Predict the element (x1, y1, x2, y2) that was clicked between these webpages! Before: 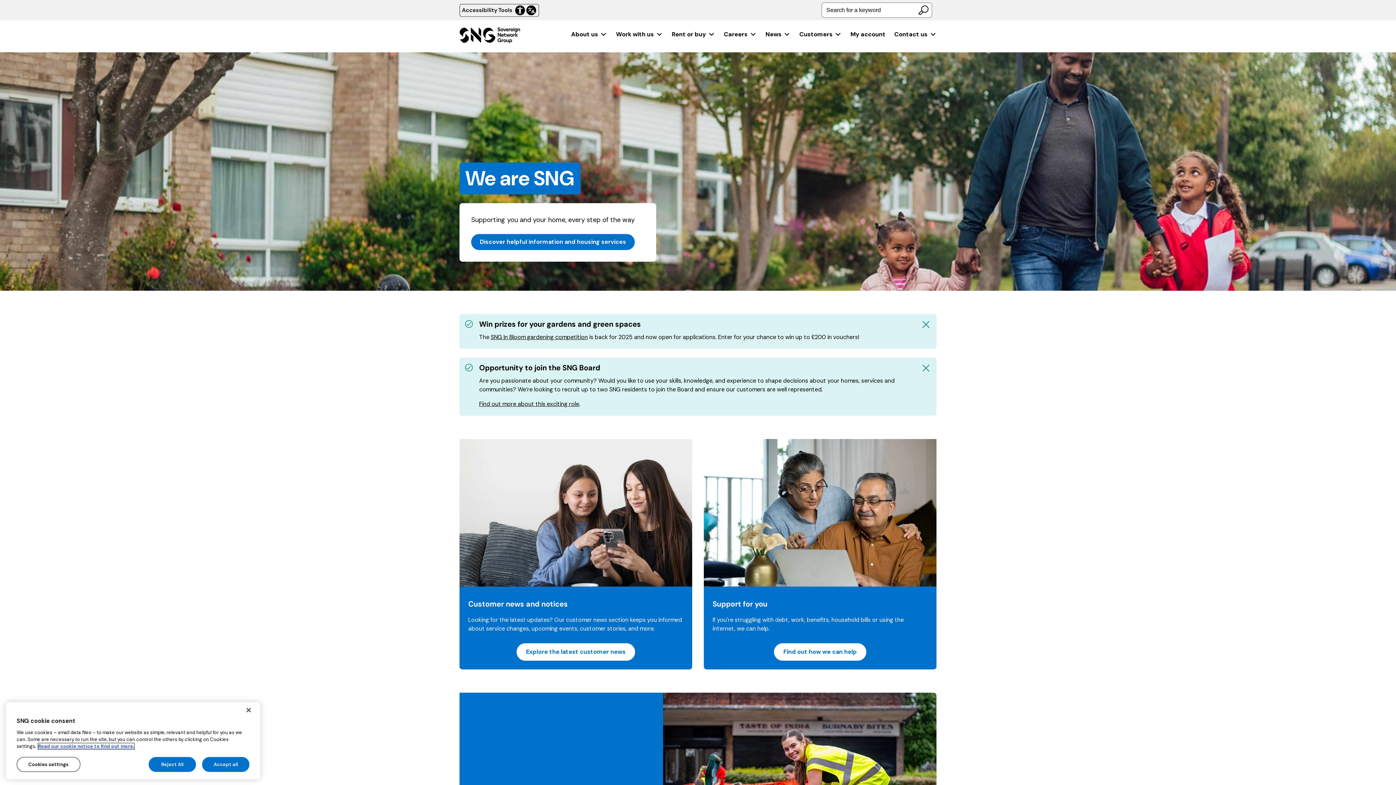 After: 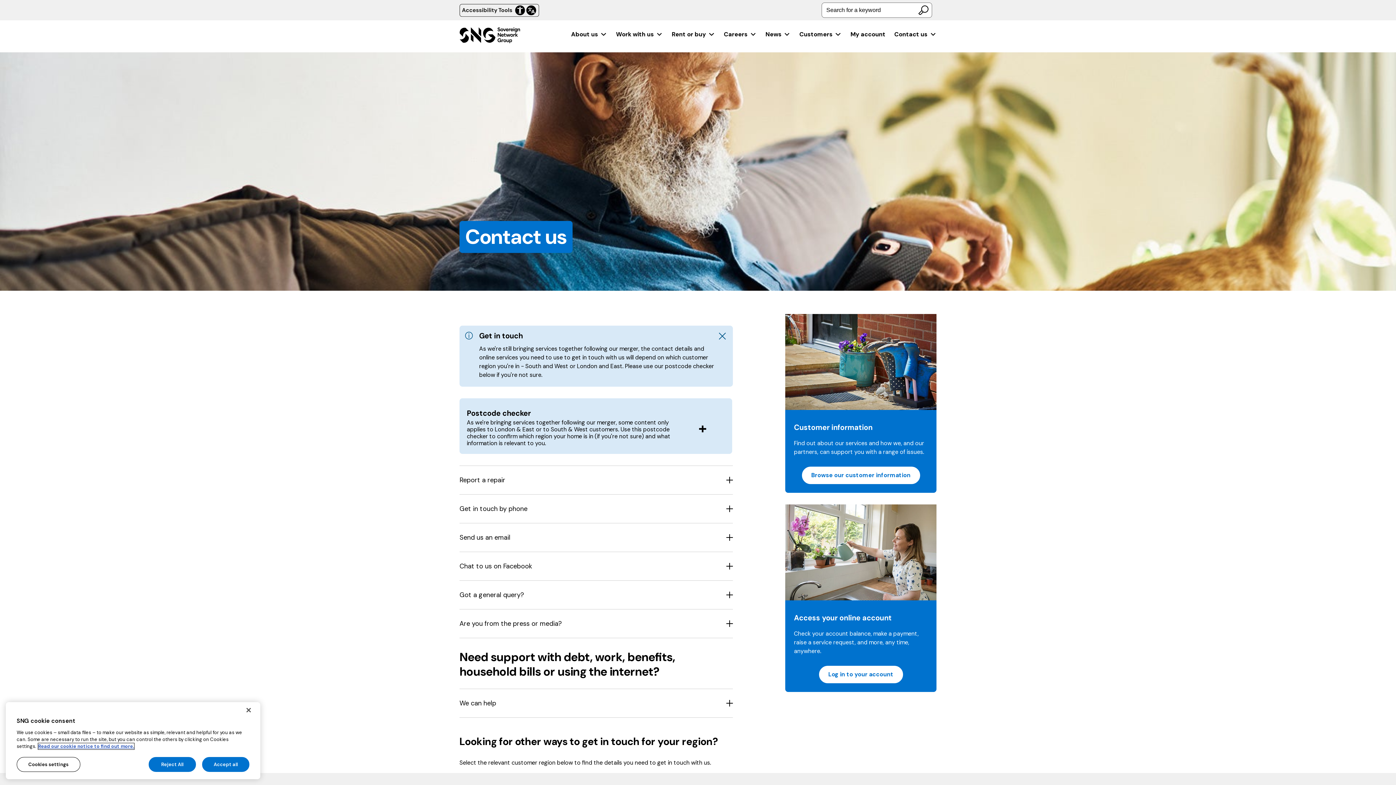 Action: label: Contact us bbox: (894, 25, 936, 43)